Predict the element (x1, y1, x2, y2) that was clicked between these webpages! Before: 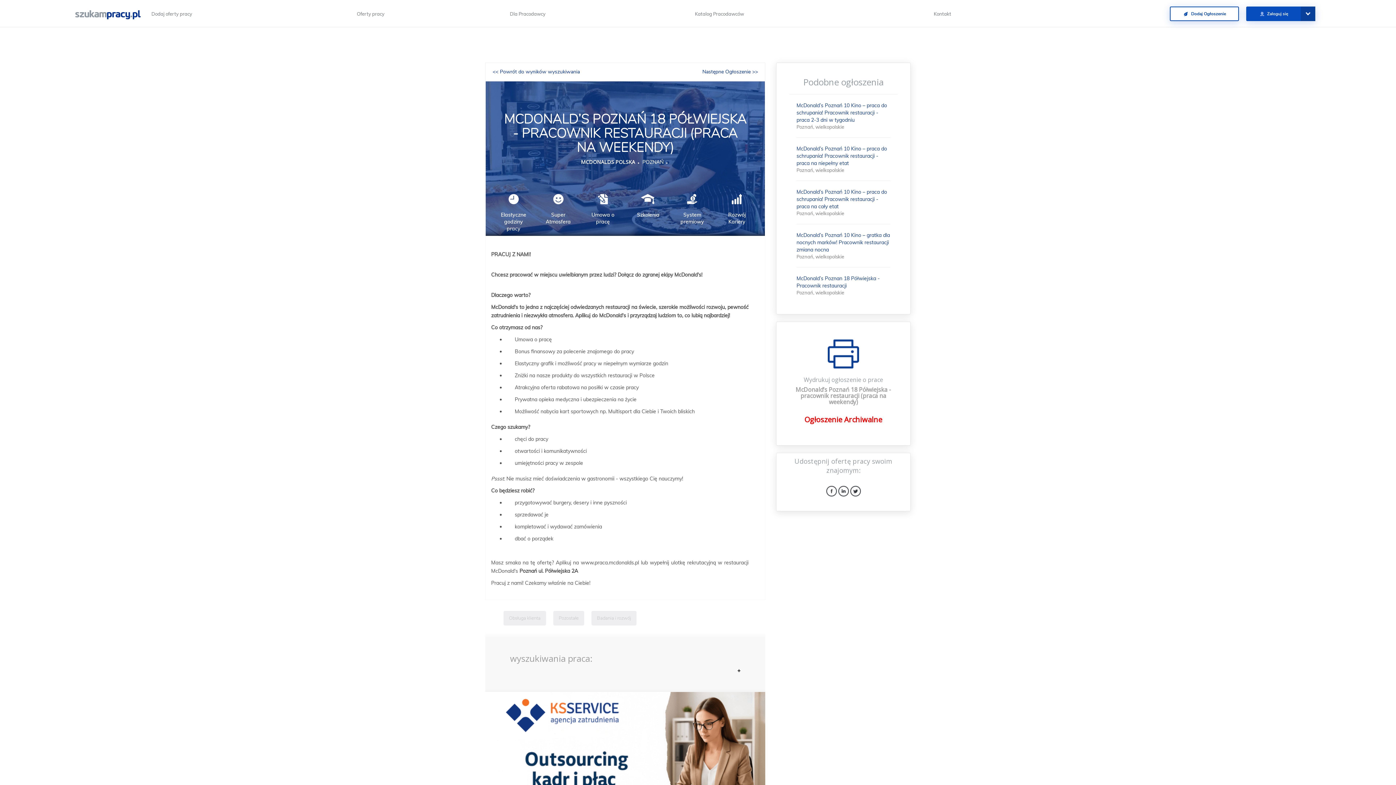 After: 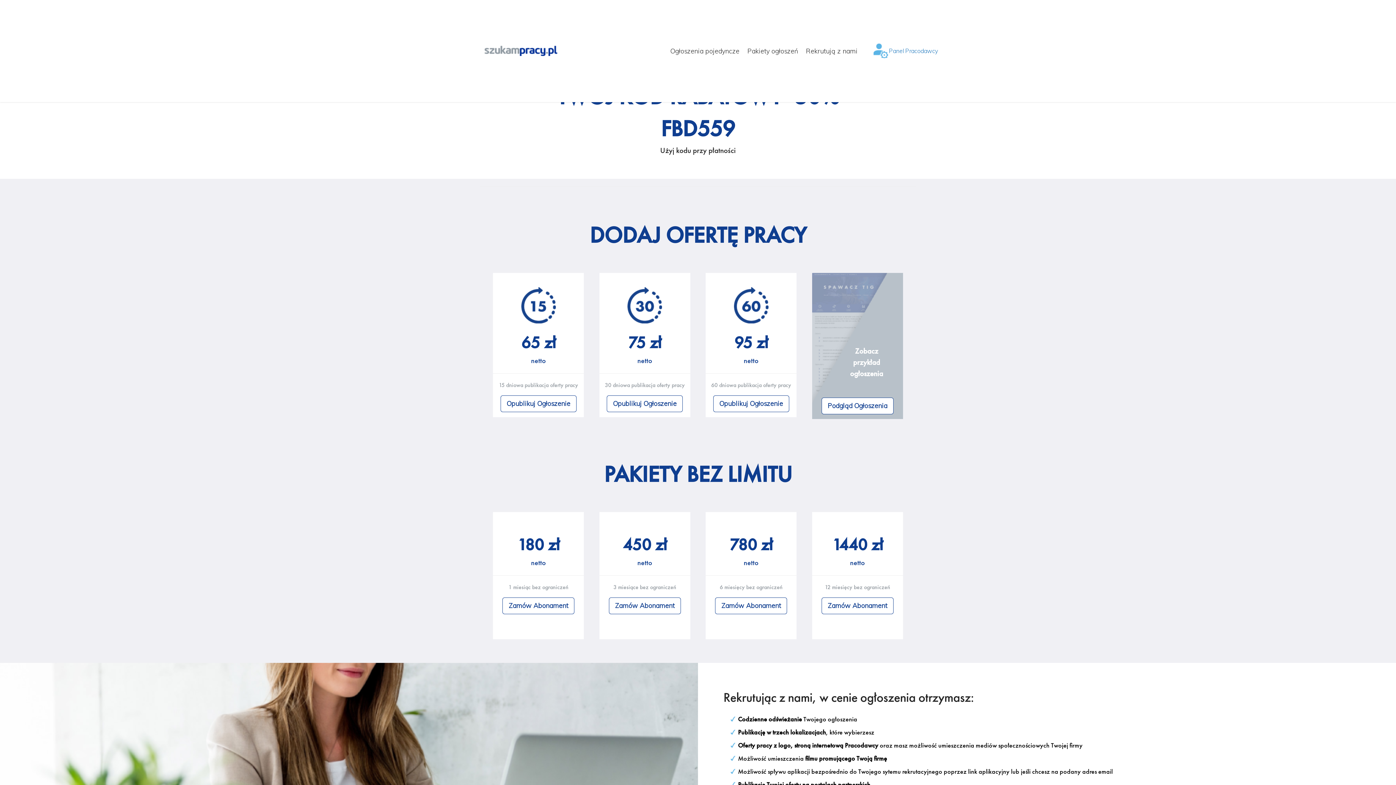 Action: bbox: (146, 5, 351, 22) label: Dodaj oferty pracy